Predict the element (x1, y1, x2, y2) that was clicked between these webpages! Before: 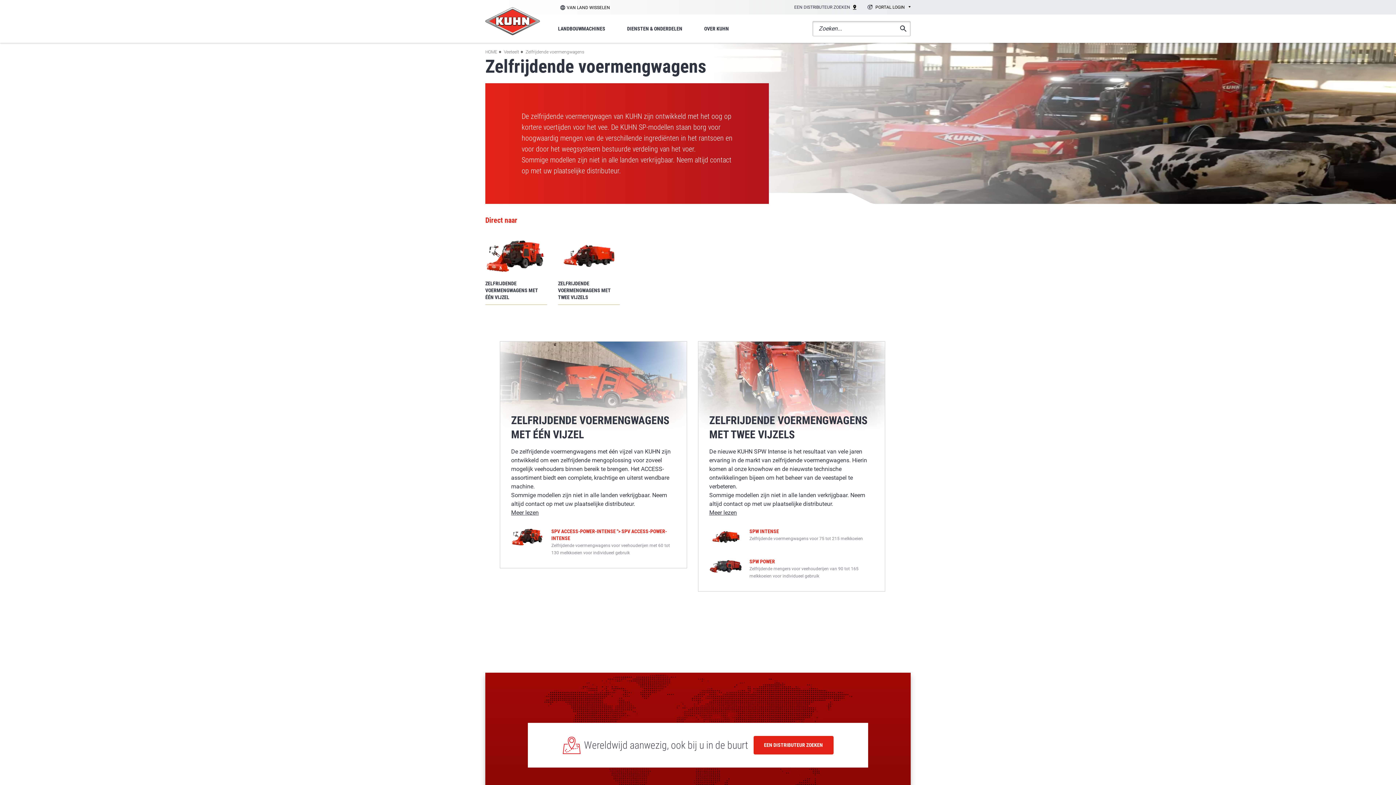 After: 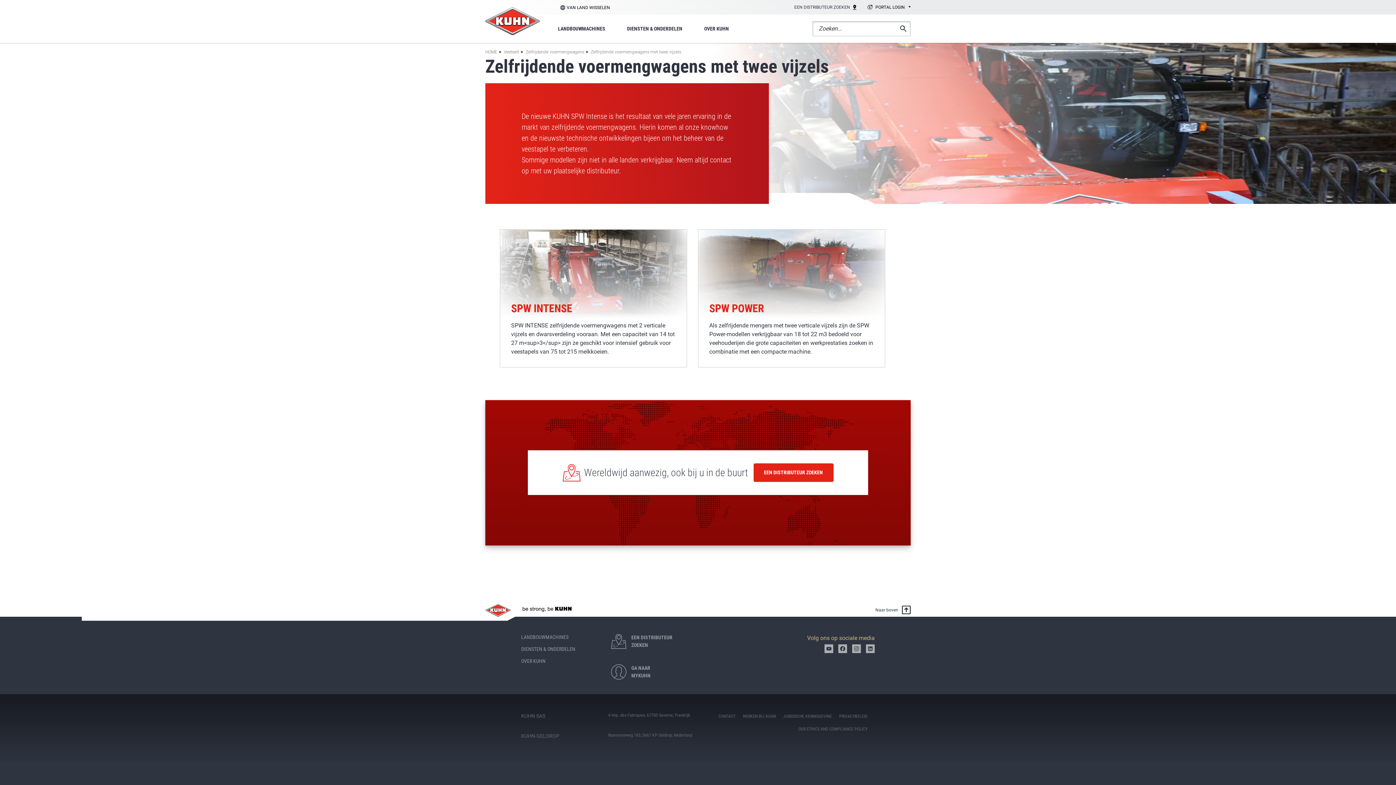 Action: label: ZELFRIJDENDE VOERMENGWAGENS MET TWEE VIJZELS bbox: (558, 236, 620, 305)